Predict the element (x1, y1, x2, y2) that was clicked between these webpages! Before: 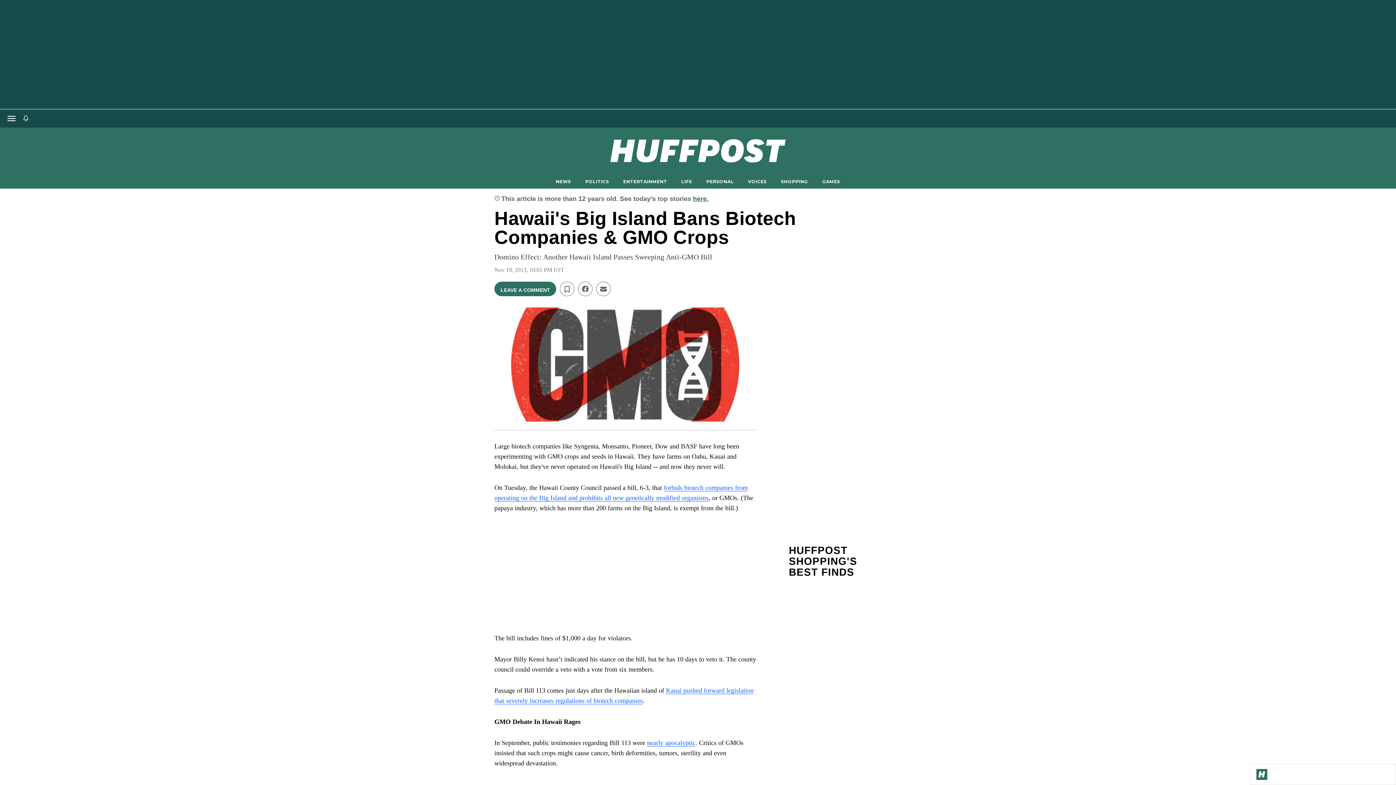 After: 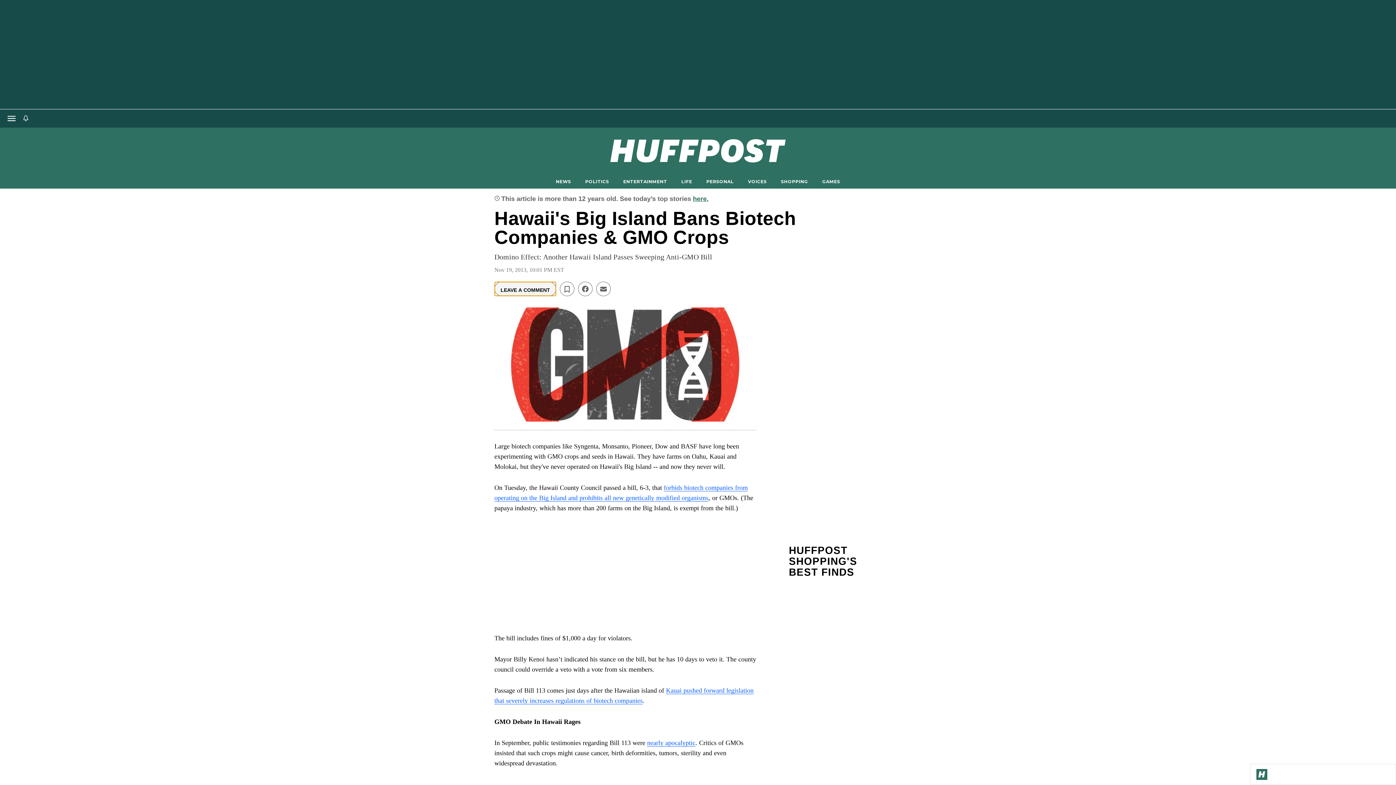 Action: bbox: (494, 281, 556, 296) label: Open comments